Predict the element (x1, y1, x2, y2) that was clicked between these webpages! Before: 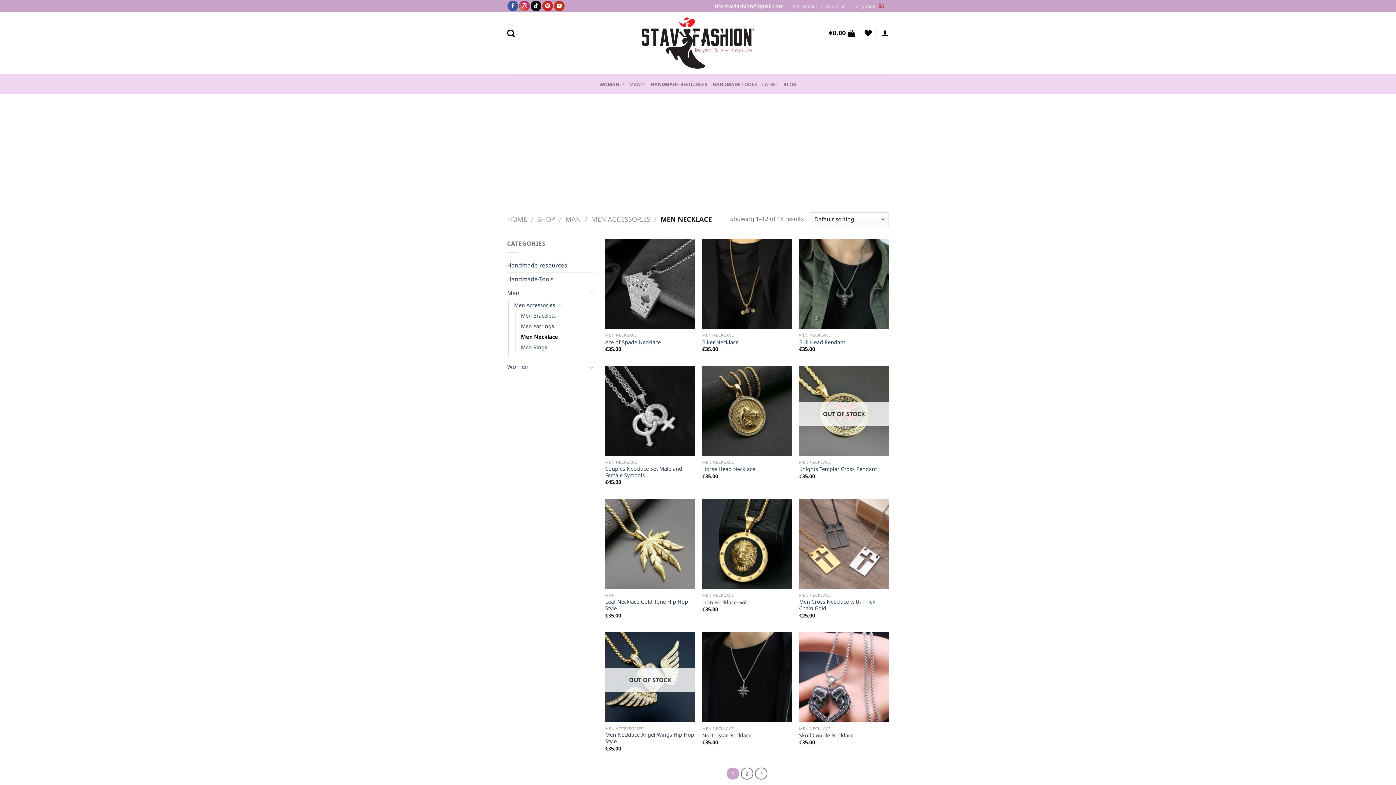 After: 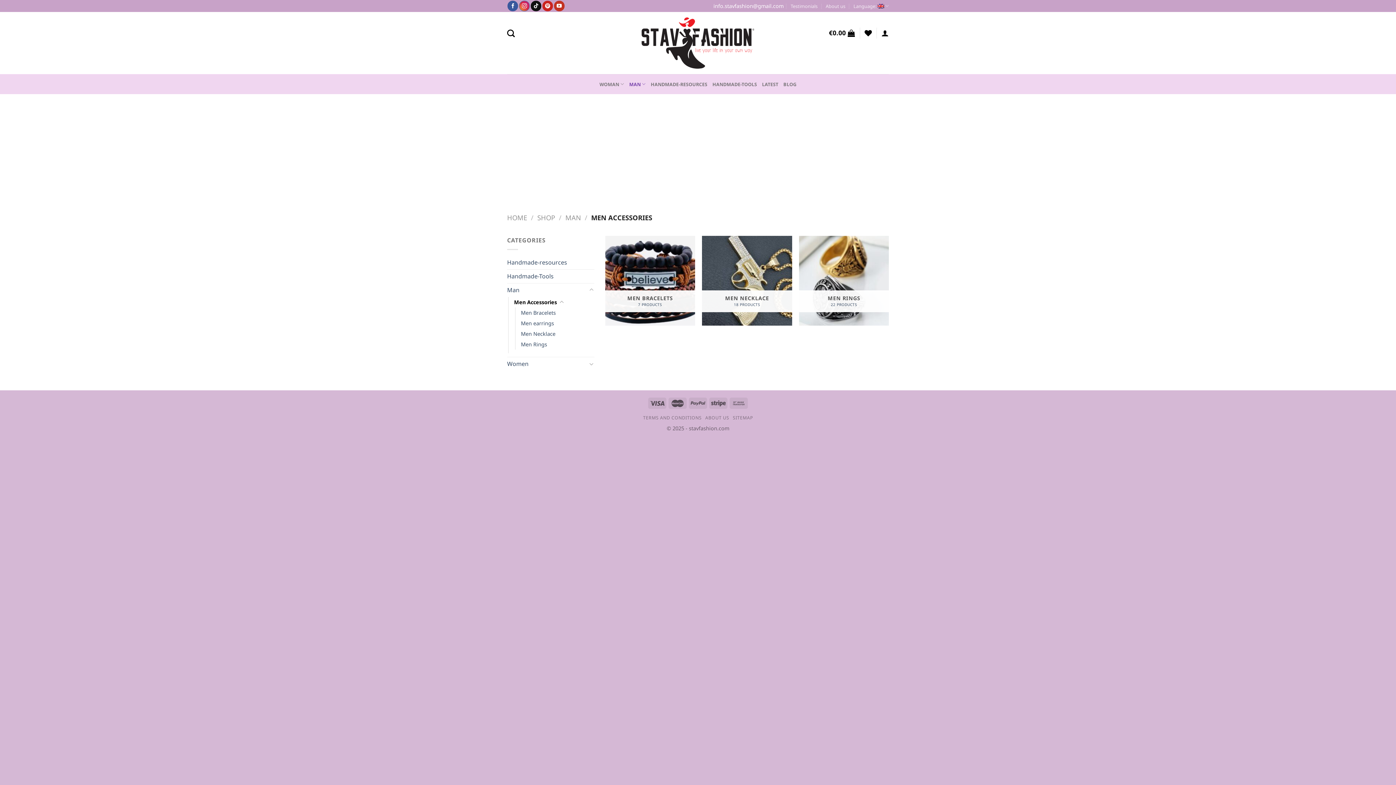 Action: bbox: (591, 214, 650, 223) label: MEN ACCESSORIES